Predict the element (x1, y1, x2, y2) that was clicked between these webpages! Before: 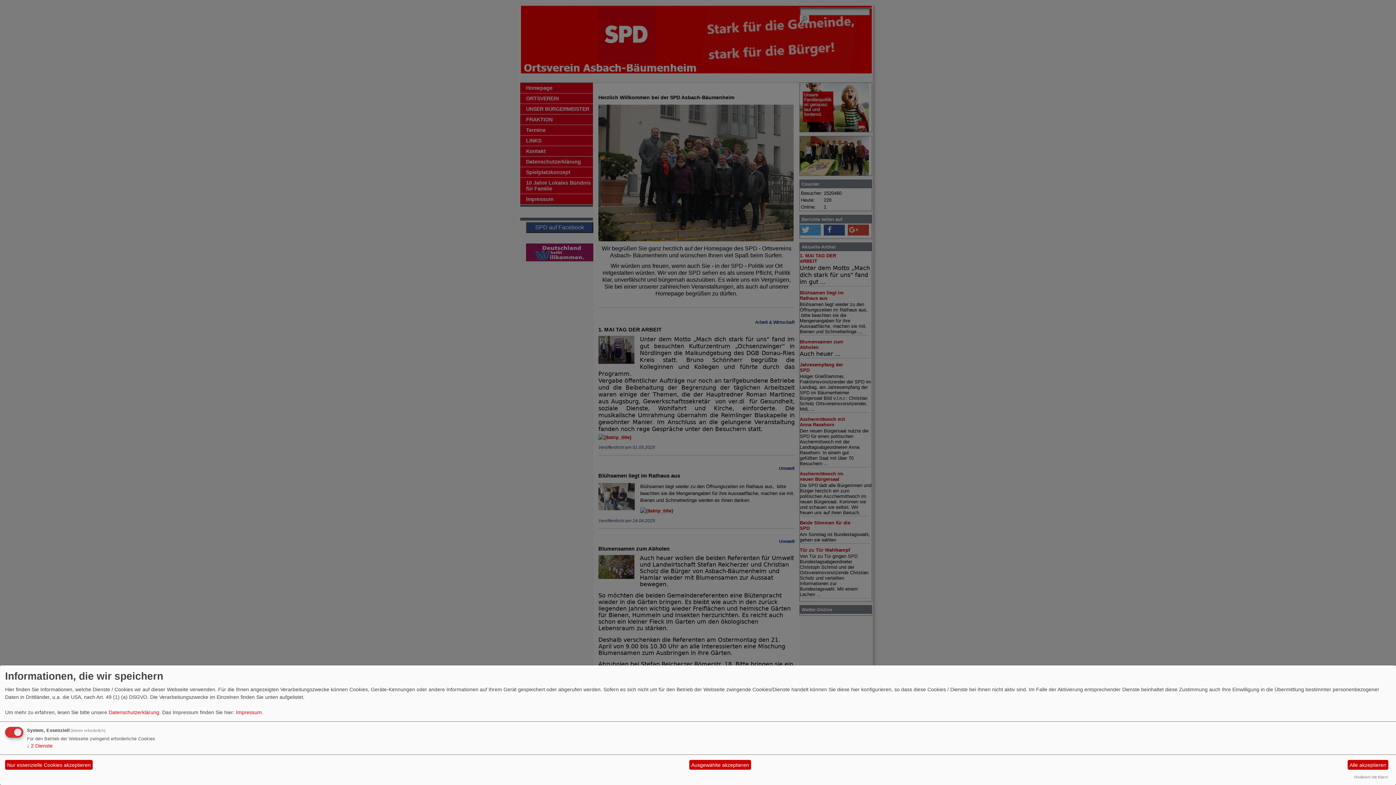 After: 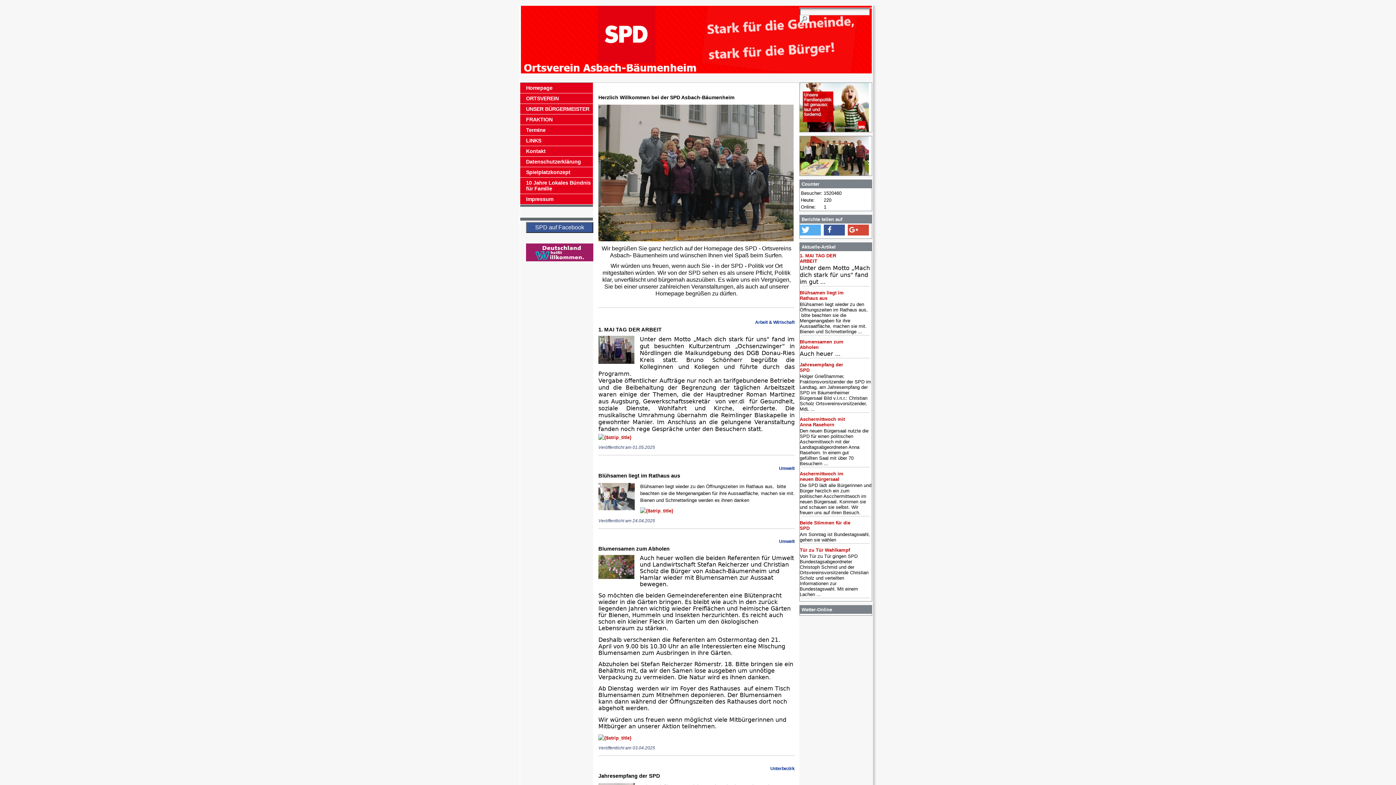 Action: label: Alle akzeptieren bbox: (1347, 760, 1388, 770)